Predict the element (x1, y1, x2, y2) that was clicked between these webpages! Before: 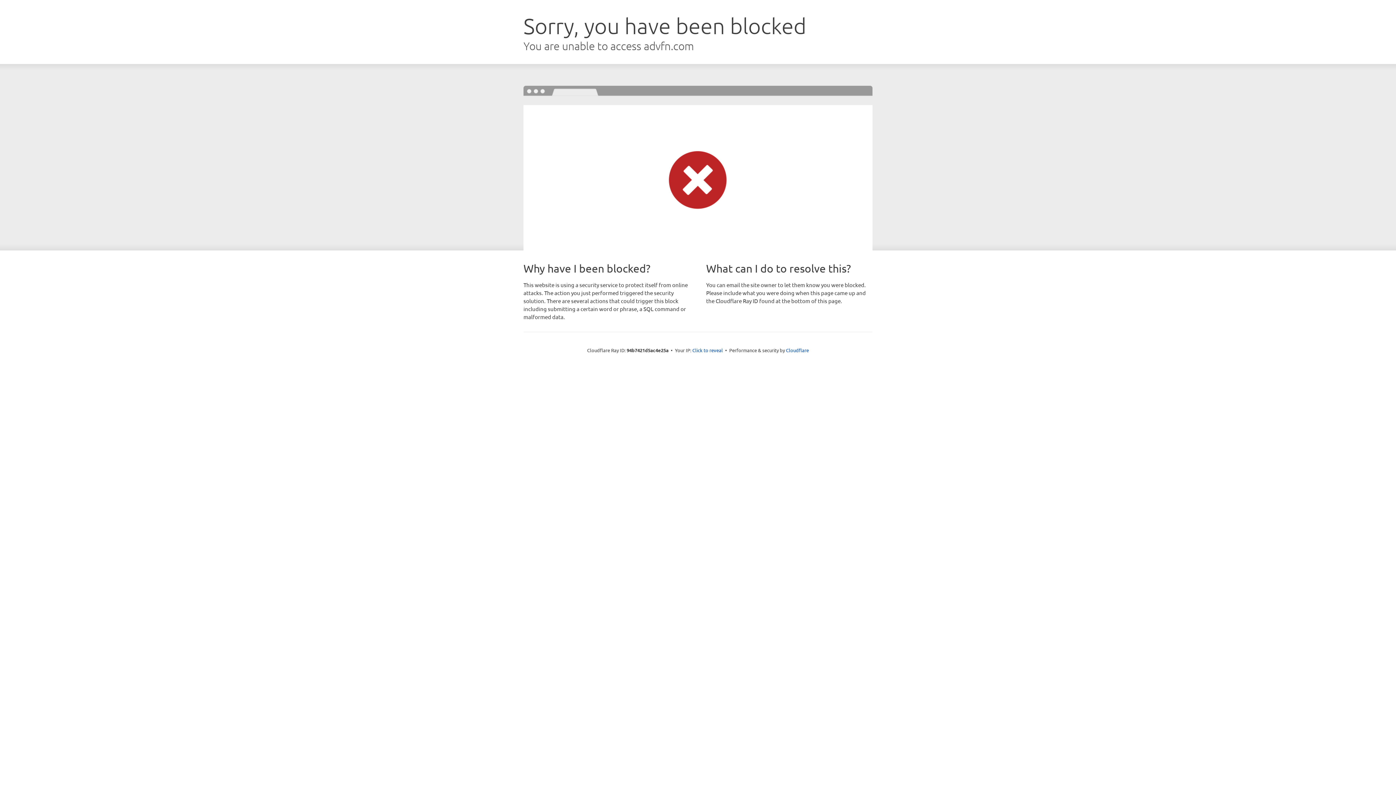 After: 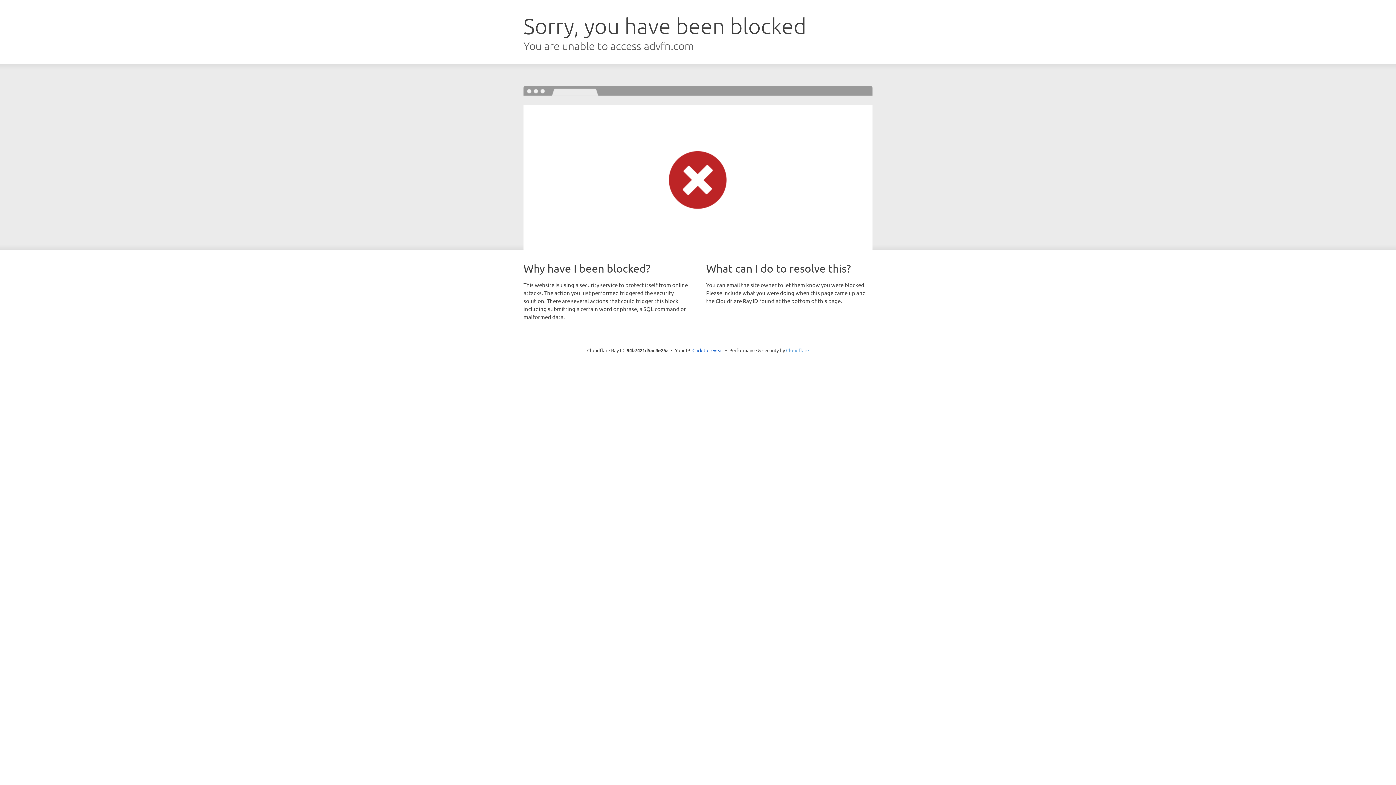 Action: bbox: (786, 347, 809, 353) label: Cloudflare